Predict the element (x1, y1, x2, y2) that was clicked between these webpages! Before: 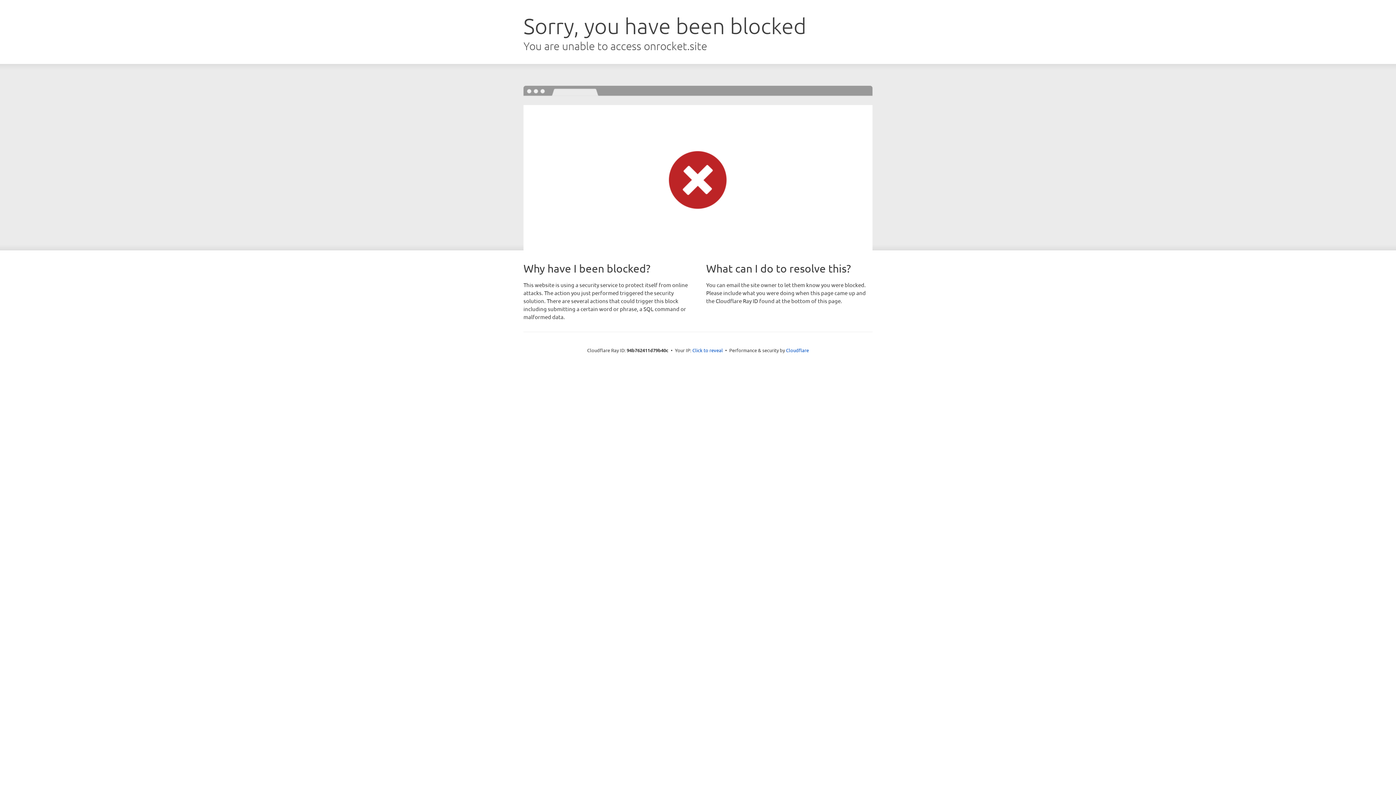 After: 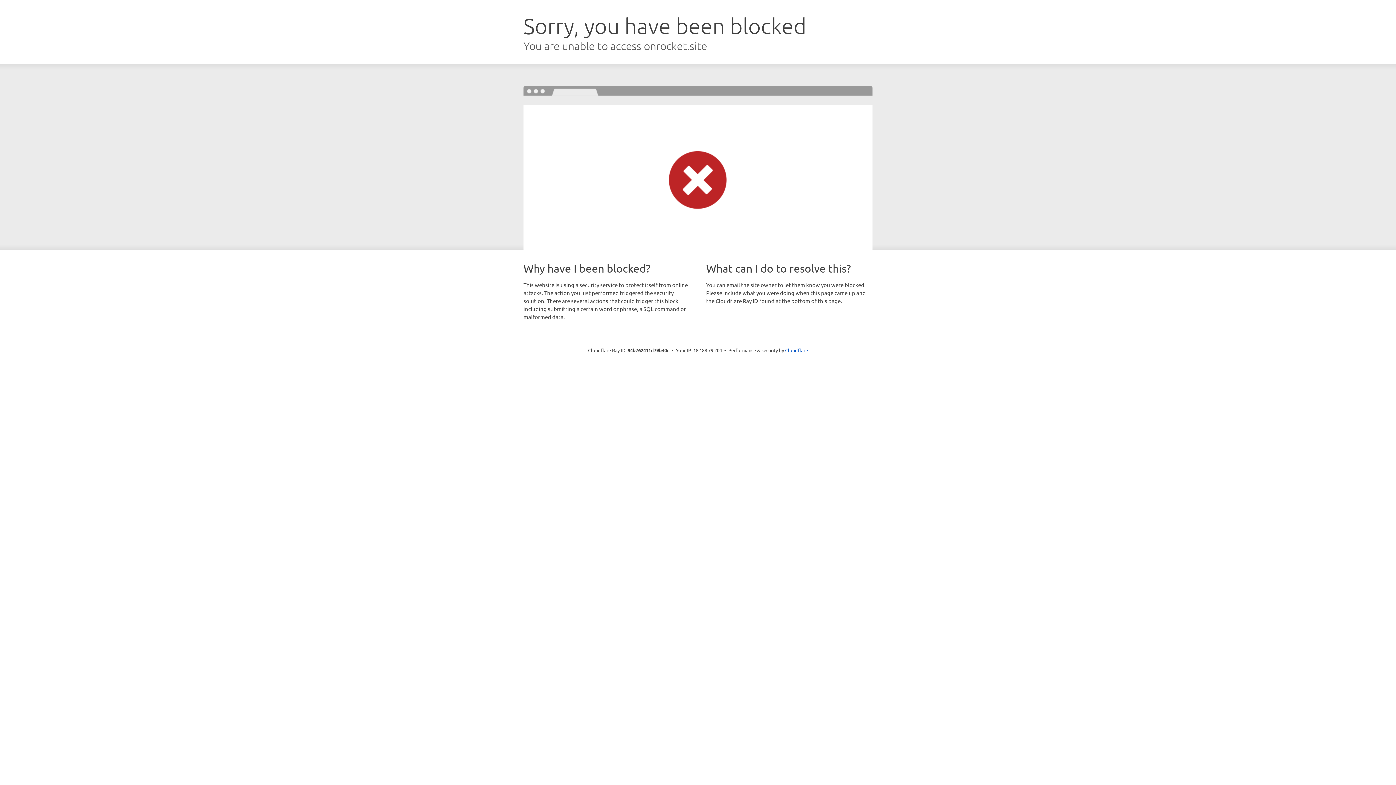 Action: bbox: (692, 346, 723, 353) label: Click to reveal